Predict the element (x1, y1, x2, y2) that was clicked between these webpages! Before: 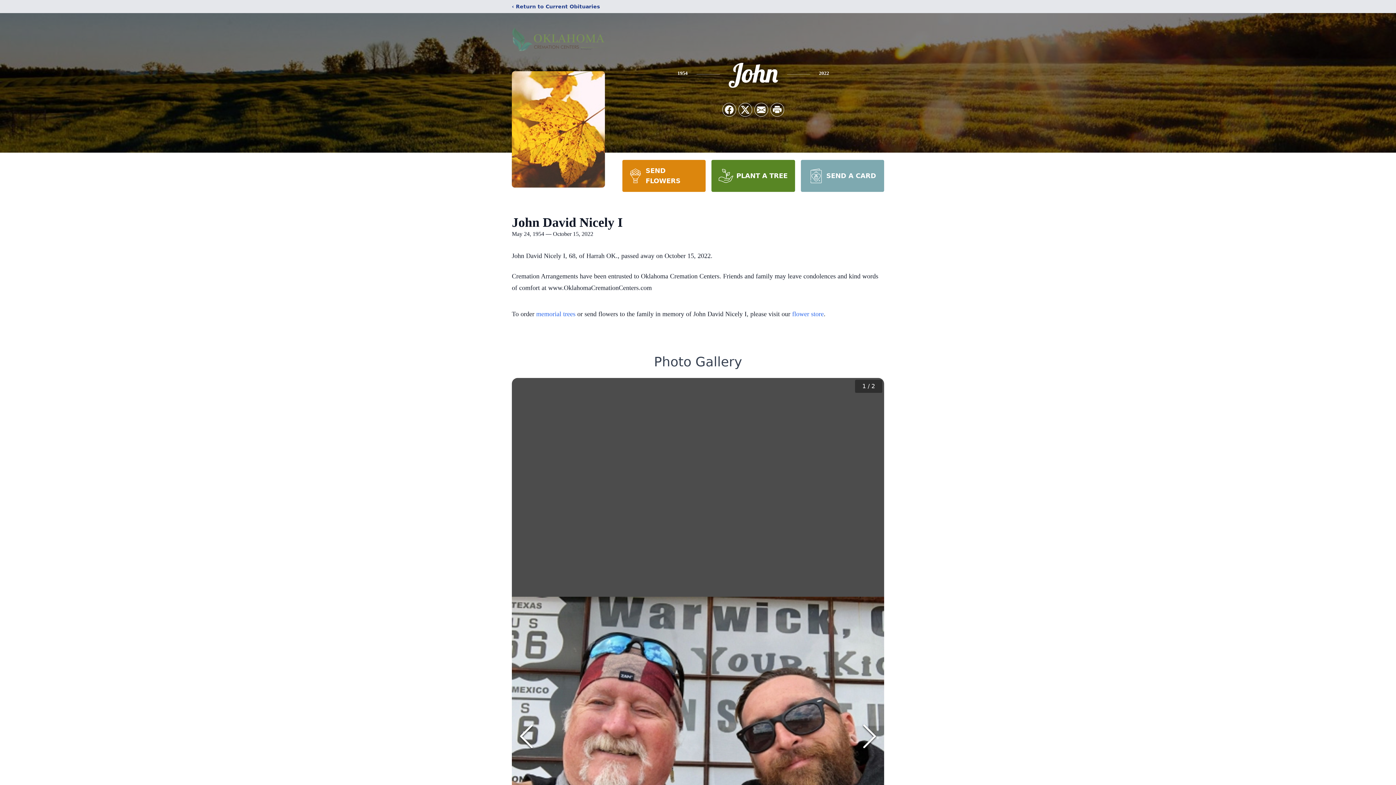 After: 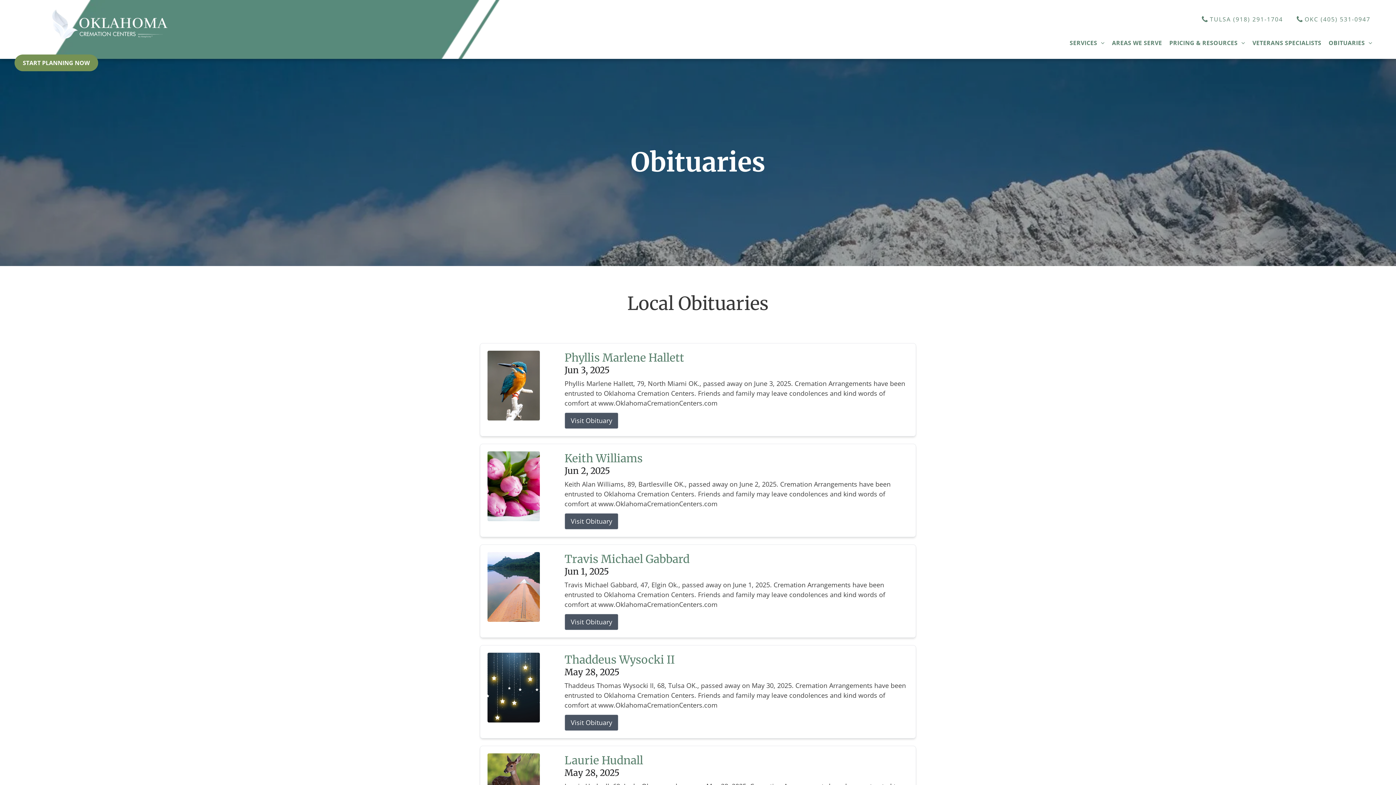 Action: bbox: (512, 2, 600, 10) label: ‹ Return to Current Obituaries